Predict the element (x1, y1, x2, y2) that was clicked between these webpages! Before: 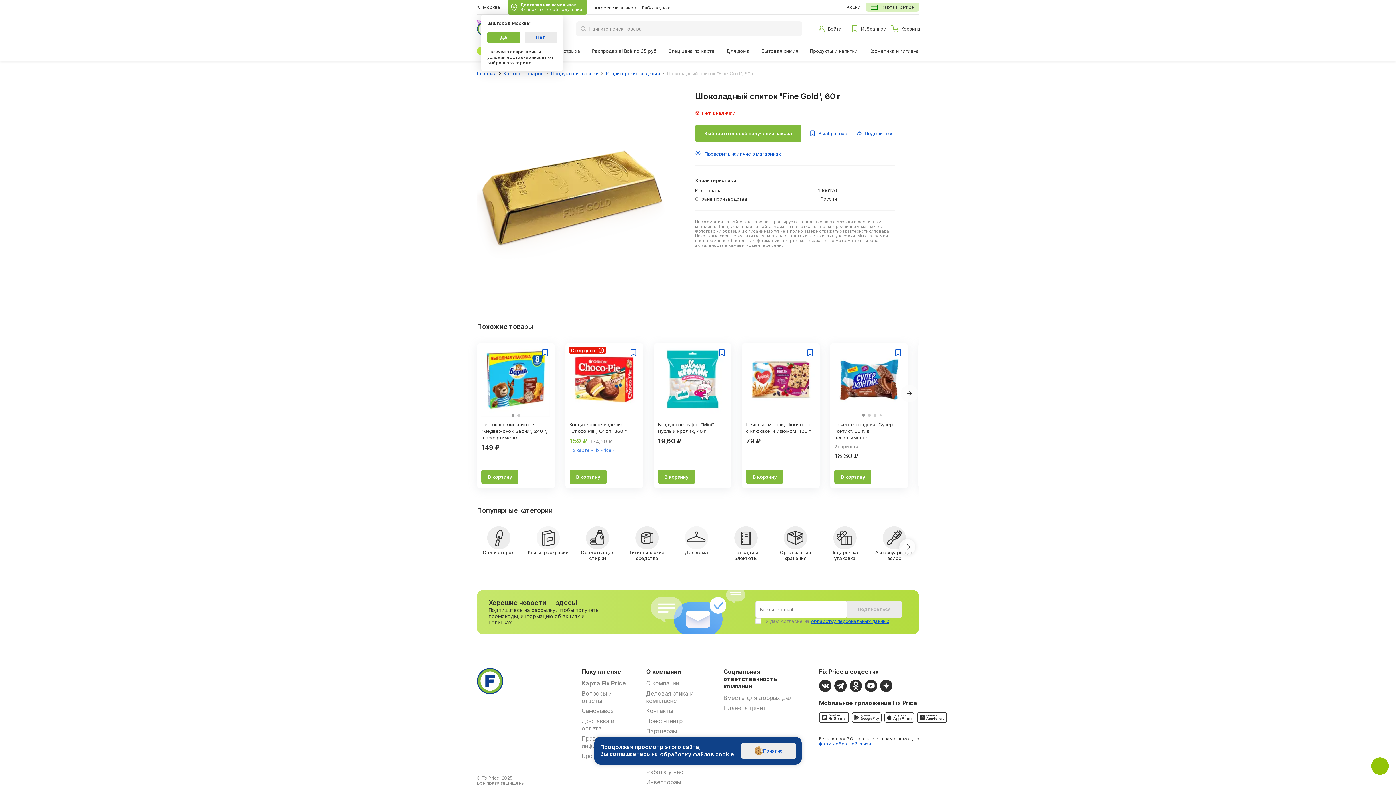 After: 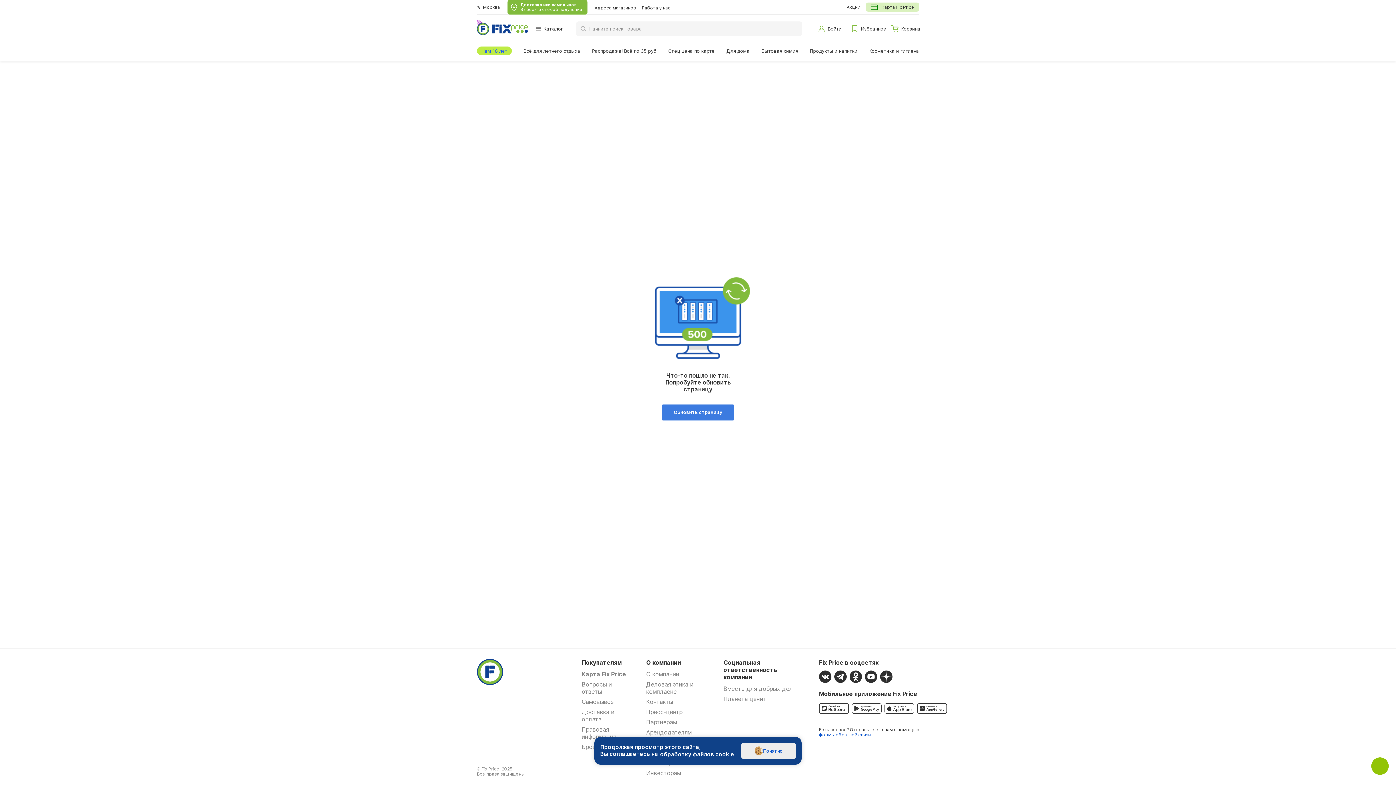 Action: bbox: (551, 70, 598, 76) label: Продукты и напитки